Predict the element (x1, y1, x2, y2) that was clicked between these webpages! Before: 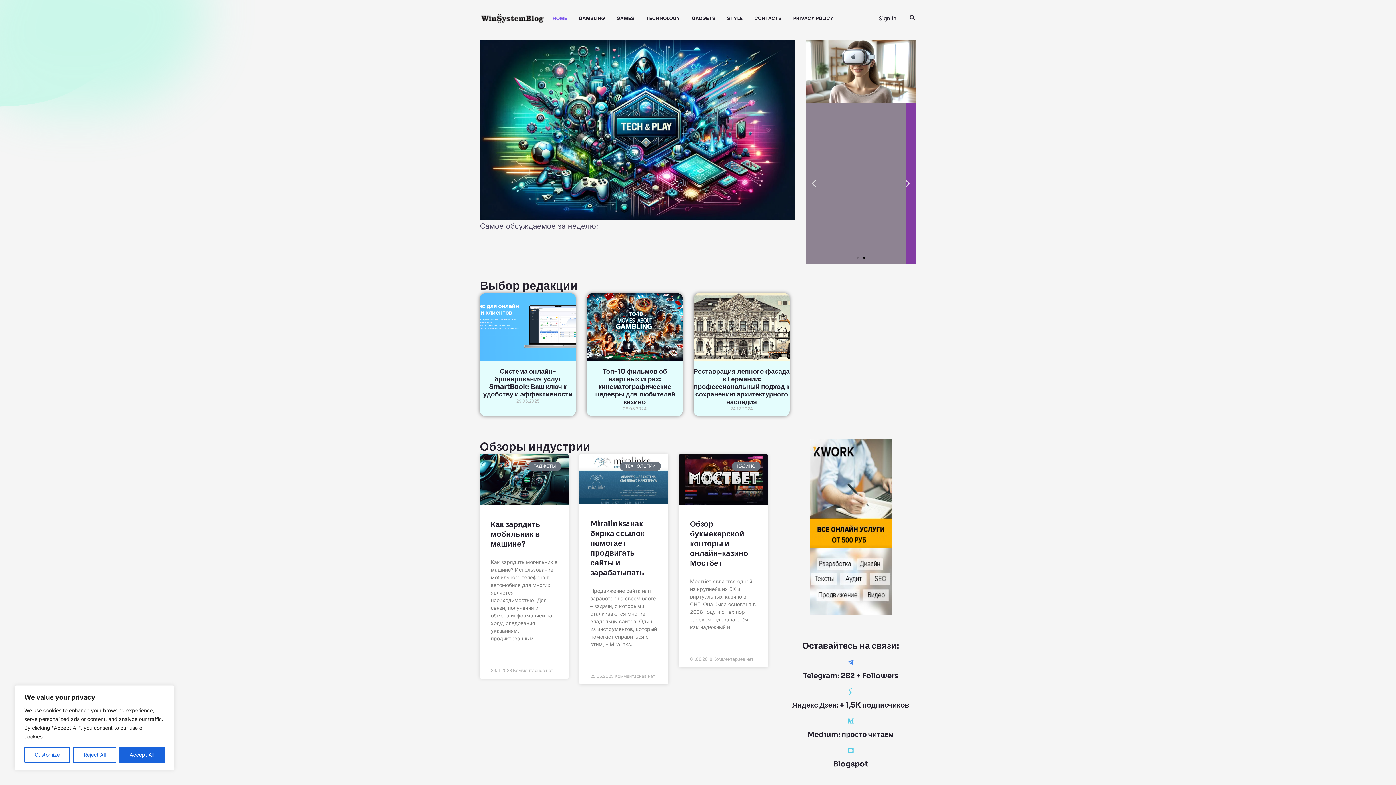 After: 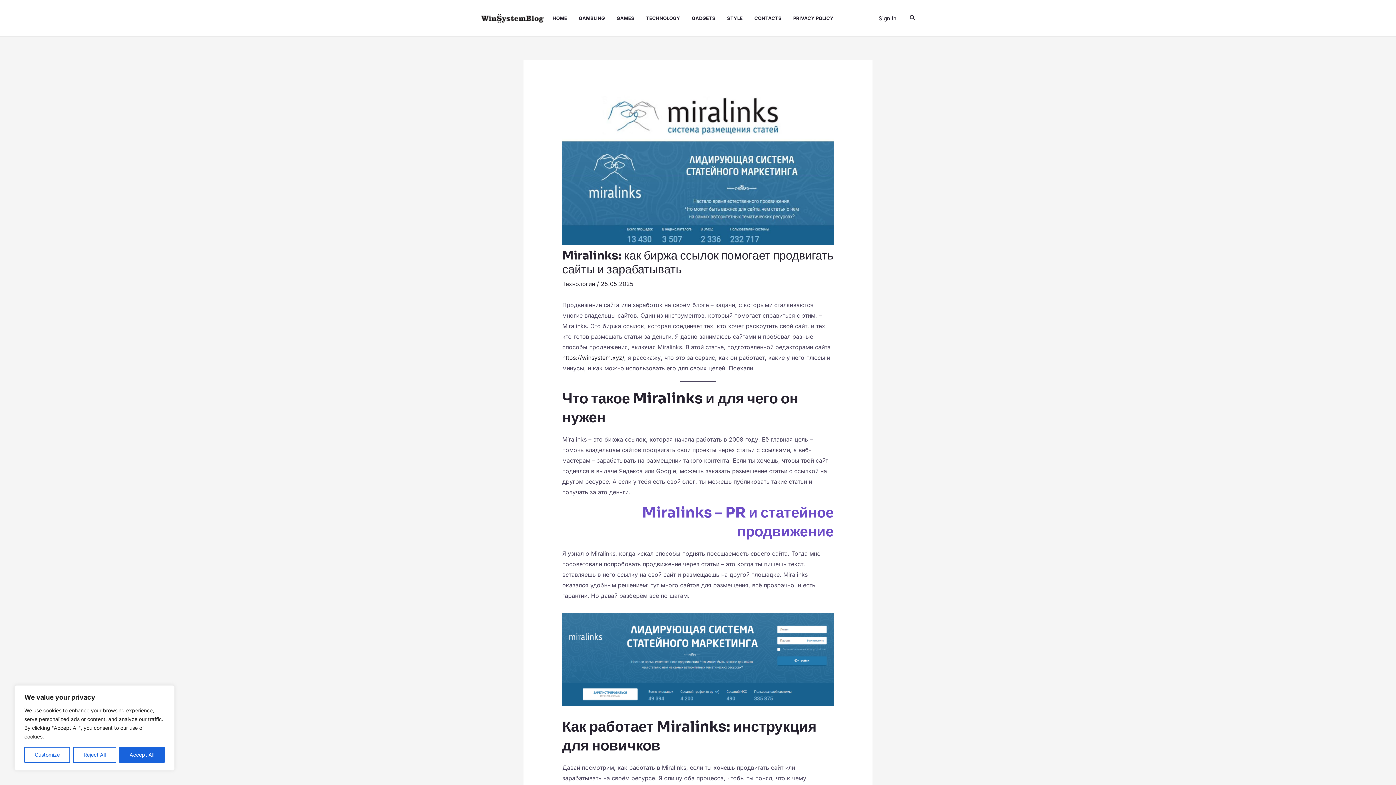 Action: label: Miralinks: как биржа ссылок помогает продвигать сайты и зарабатывать bbox: (590, 519, 644, 577)